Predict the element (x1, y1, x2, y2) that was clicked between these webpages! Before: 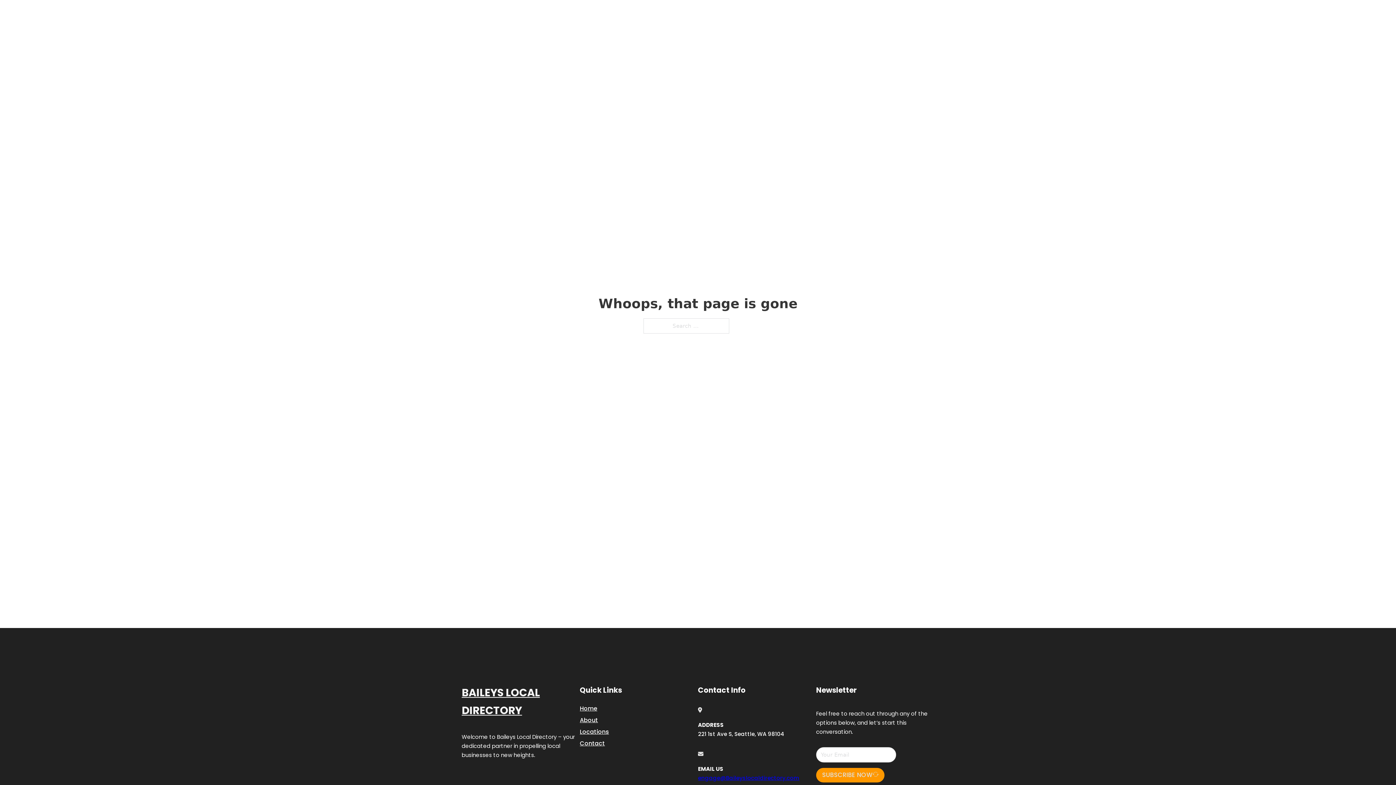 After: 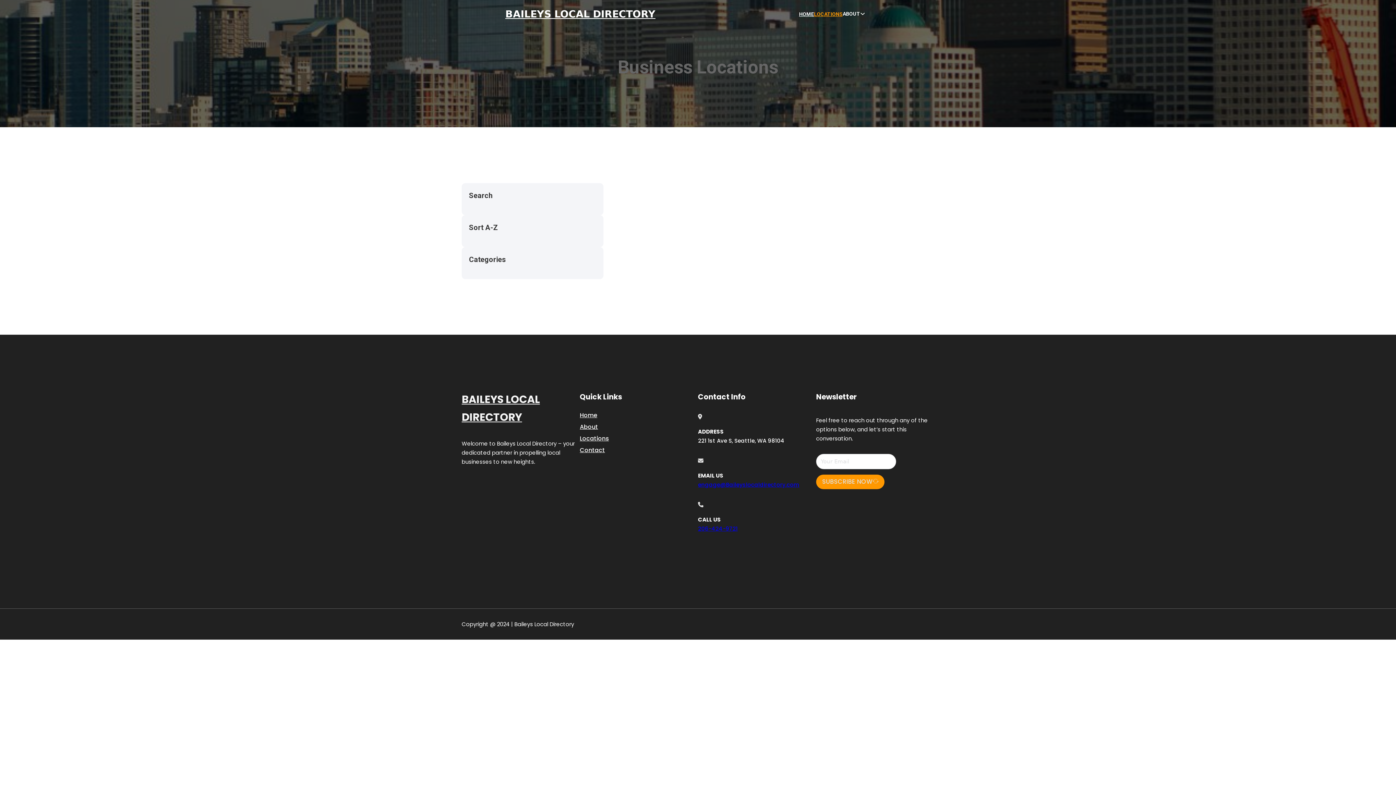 Action: bbox: (814, 10, 842, 18) label: LOCATIONS